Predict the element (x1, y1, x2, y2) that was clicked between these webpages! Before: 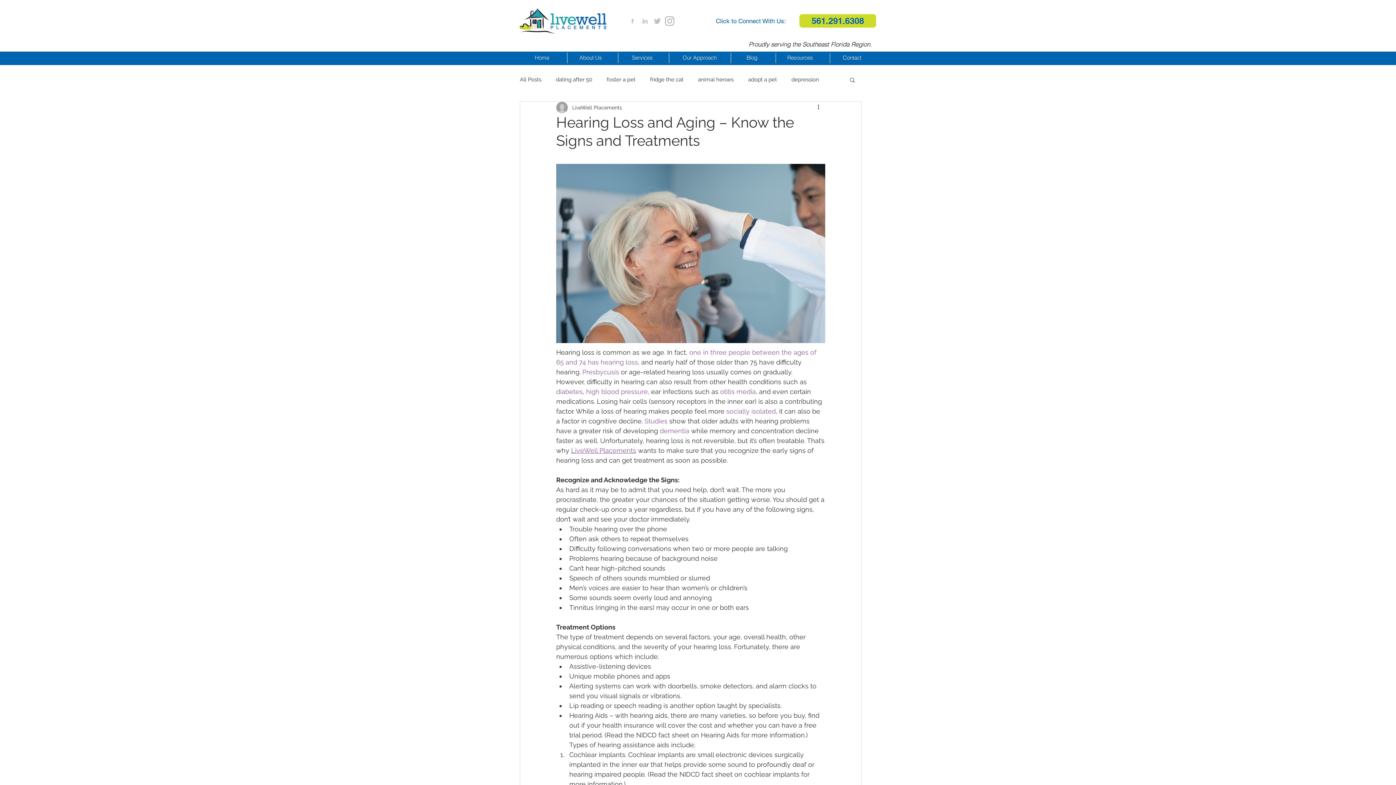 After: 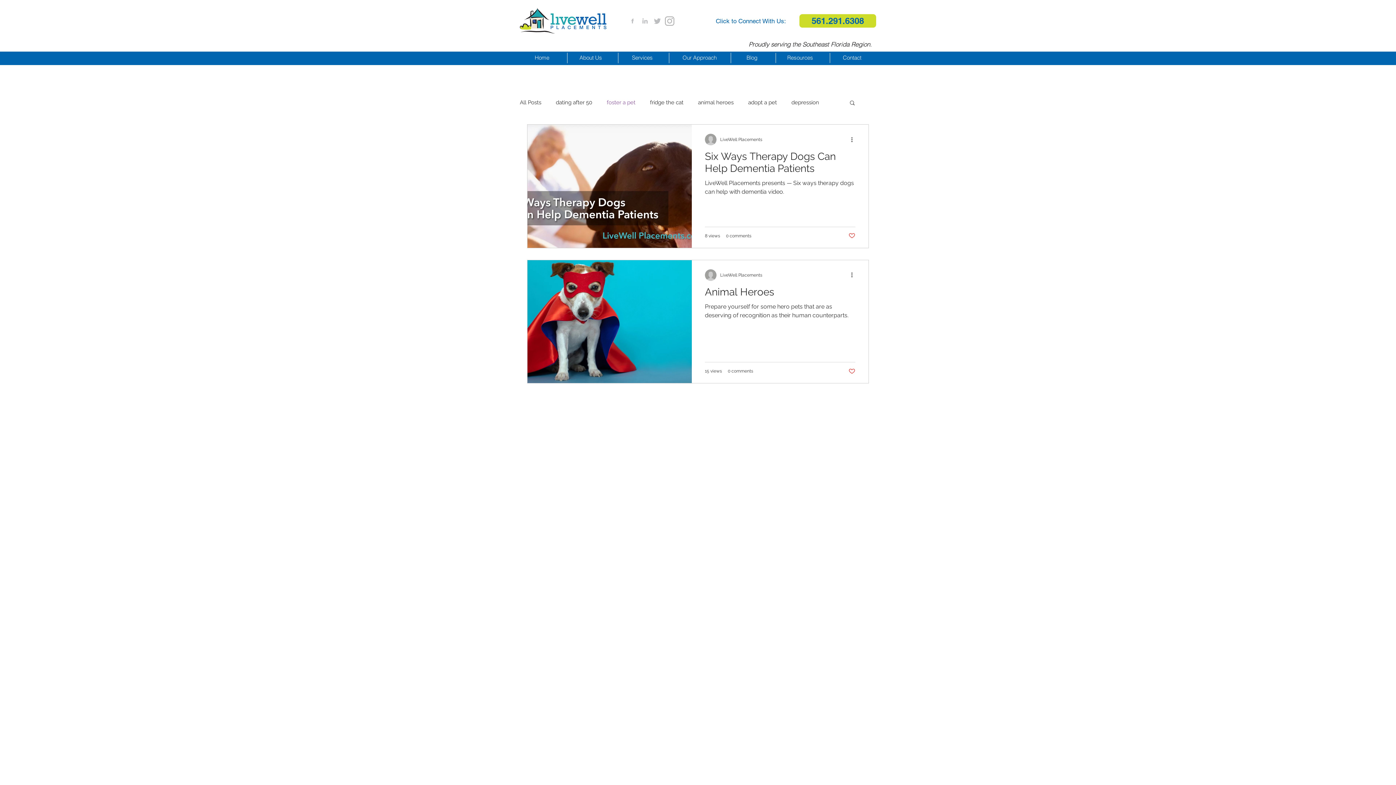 Action: bbox: (606, 75, 635, 83) label: foster a pet